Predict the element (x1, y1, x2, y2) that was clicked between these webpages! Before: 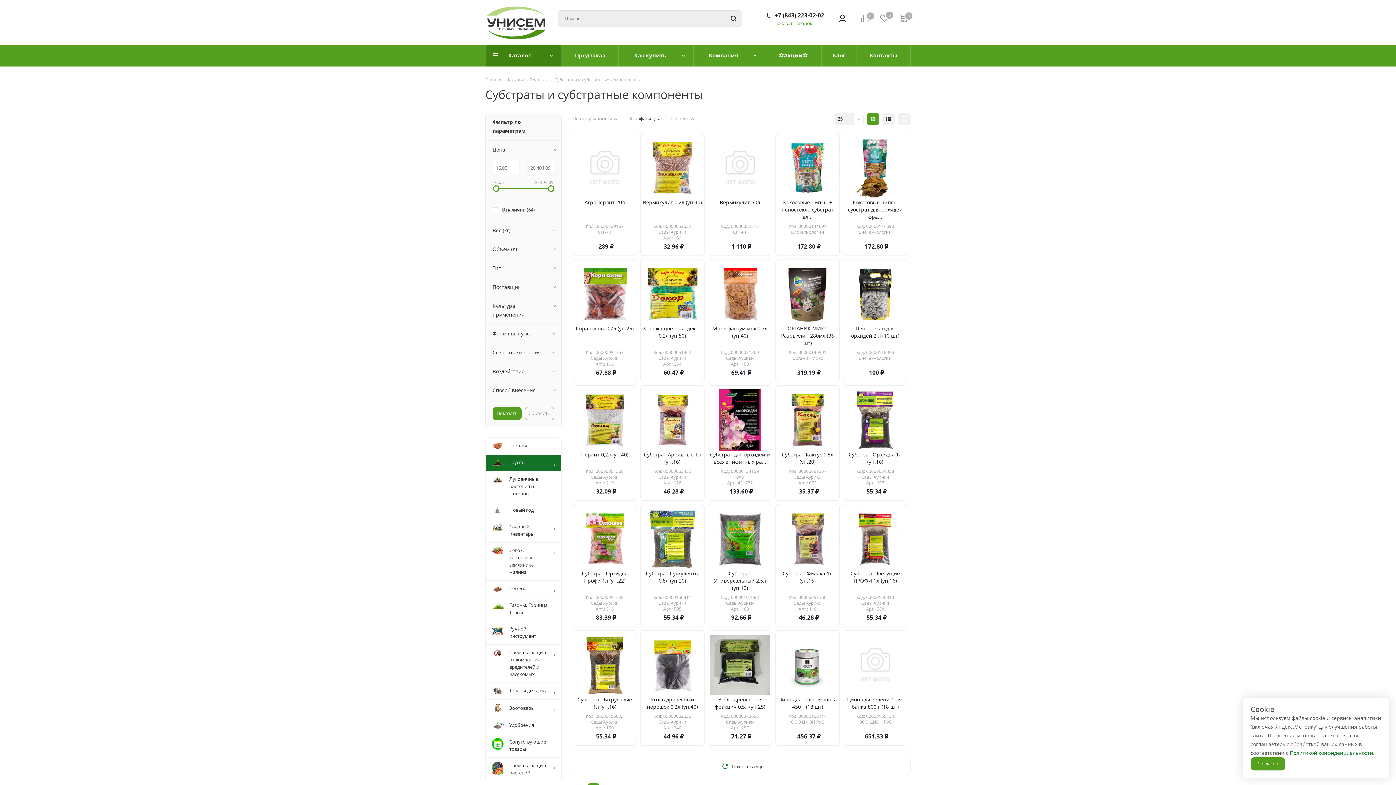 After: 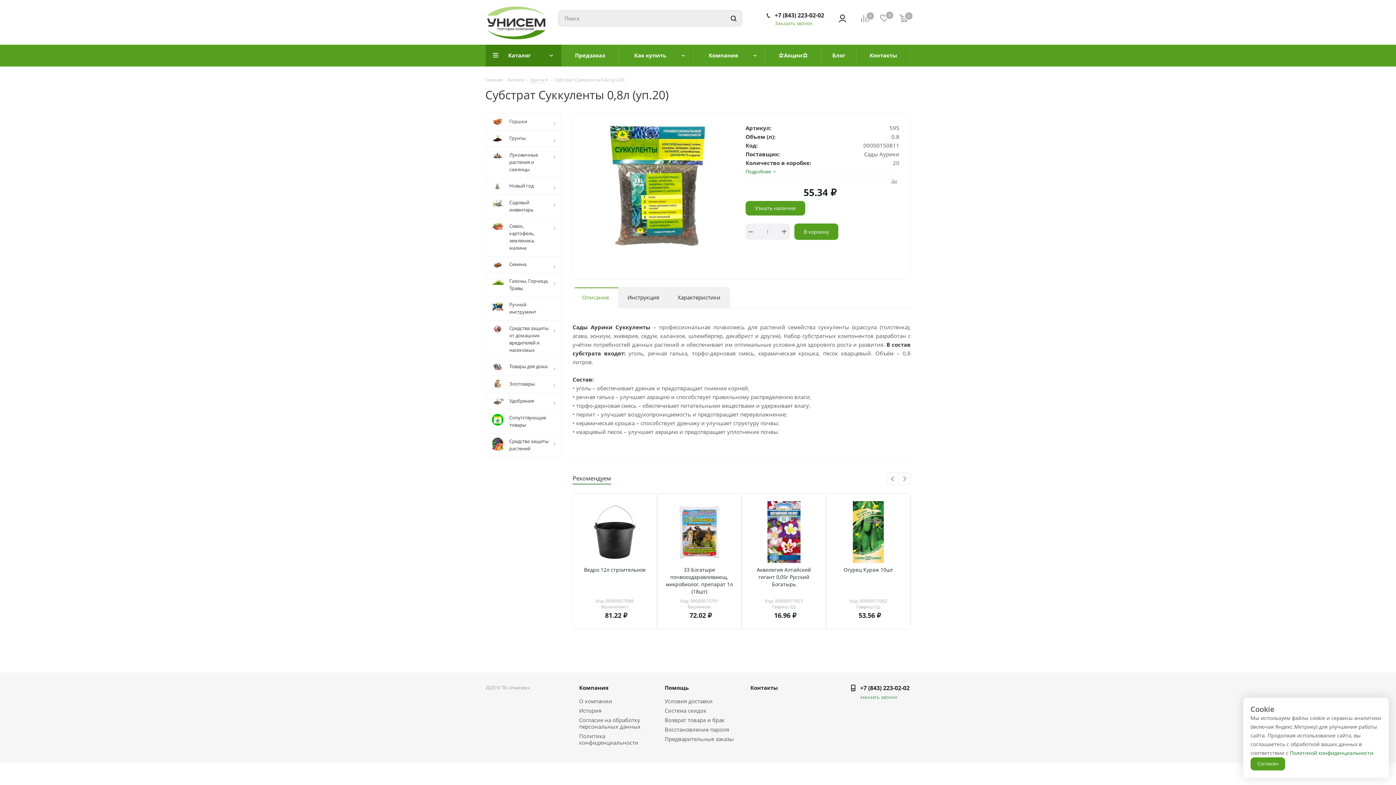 Action: bbox: (642, 570, 702, 584) label: Субстрат Суккуленты 0,8л (уп.20)